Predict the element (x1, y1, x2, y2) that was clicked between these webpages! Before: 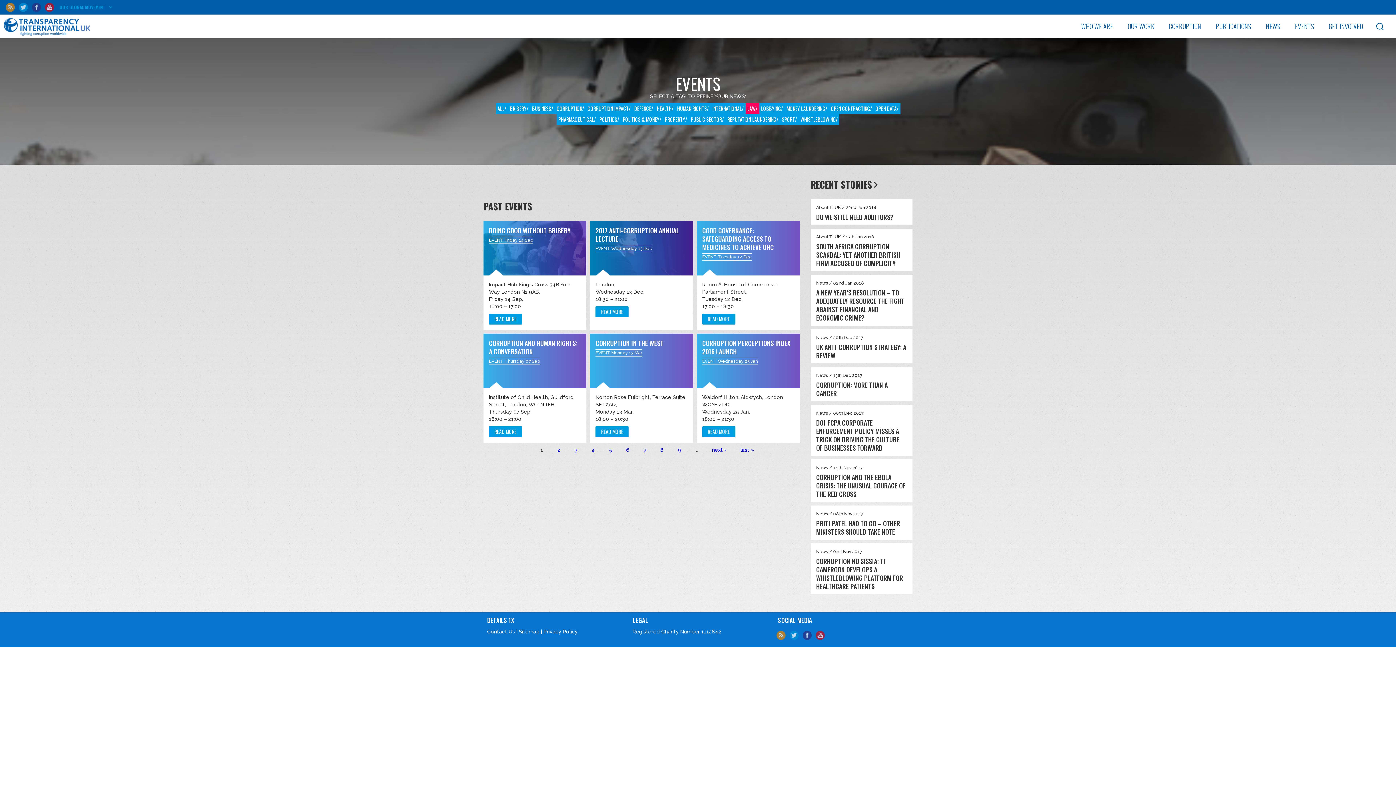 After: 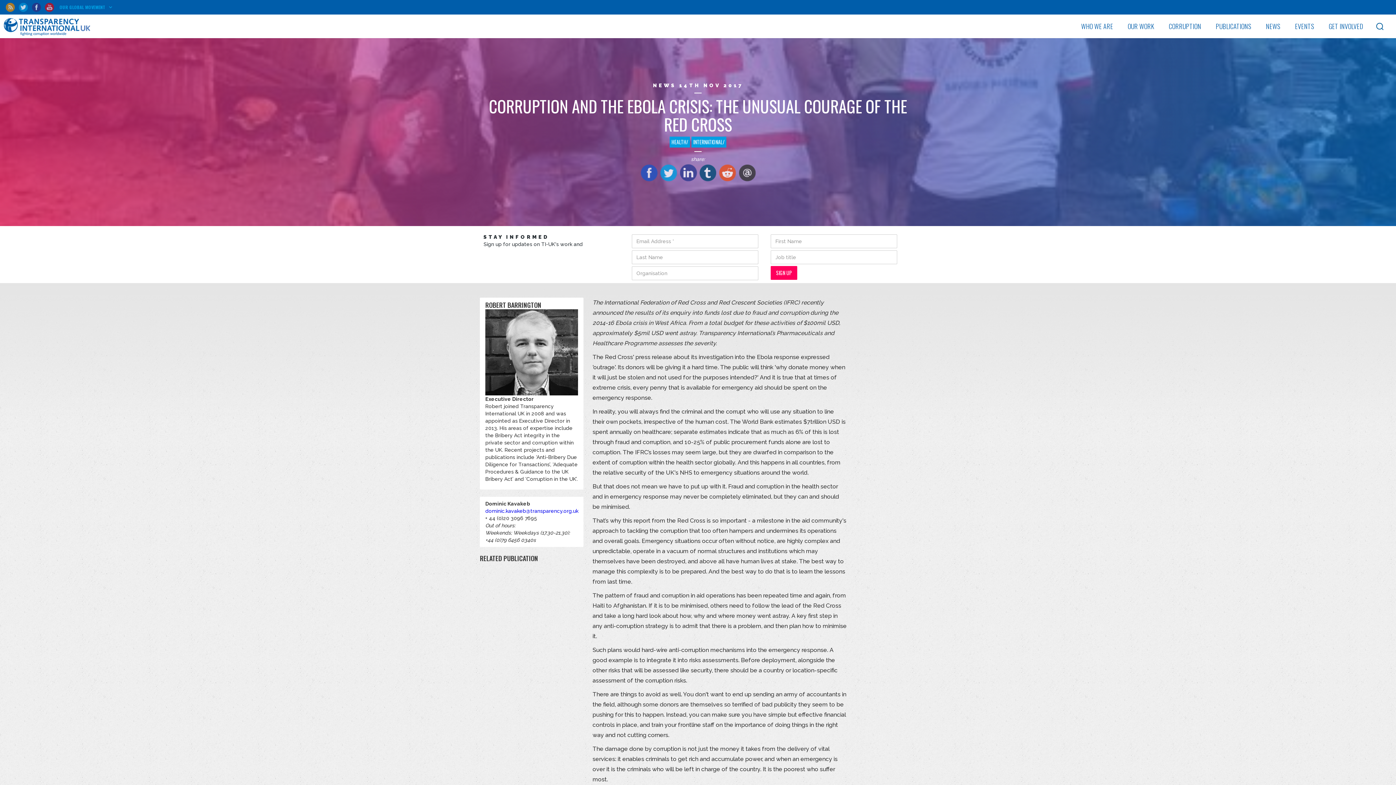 Action: label: News / 14th Nov 2017
CORRUPTION AND THE EBOLA CRISIS: THE UNUSUAL COURAGE OF THE RED CROSS bbox: (810, 459, 912, 502)